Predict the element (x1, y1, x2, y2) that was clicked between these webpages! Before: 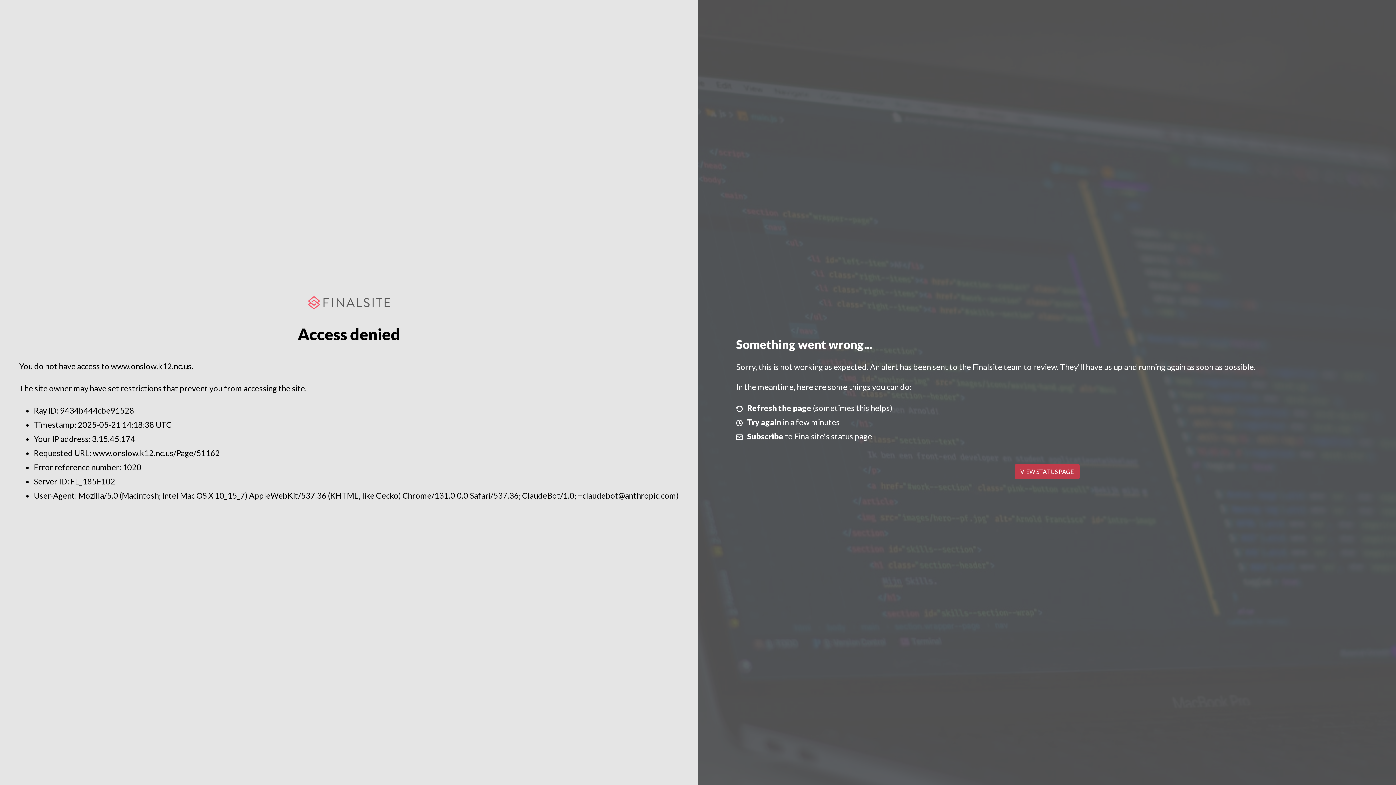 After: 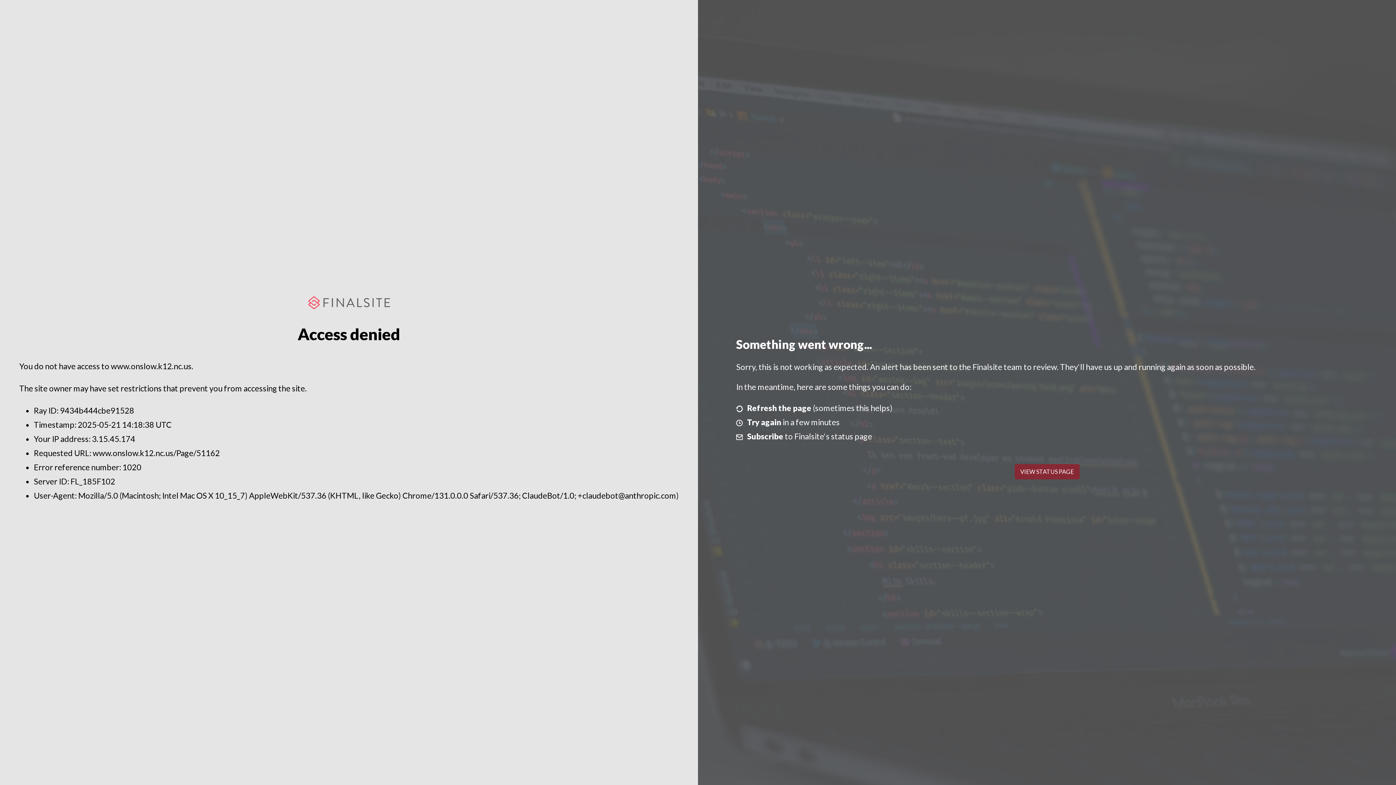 Action: bbox: (1014, 464, 1079, 479) label: VIEW STATUS PAGE